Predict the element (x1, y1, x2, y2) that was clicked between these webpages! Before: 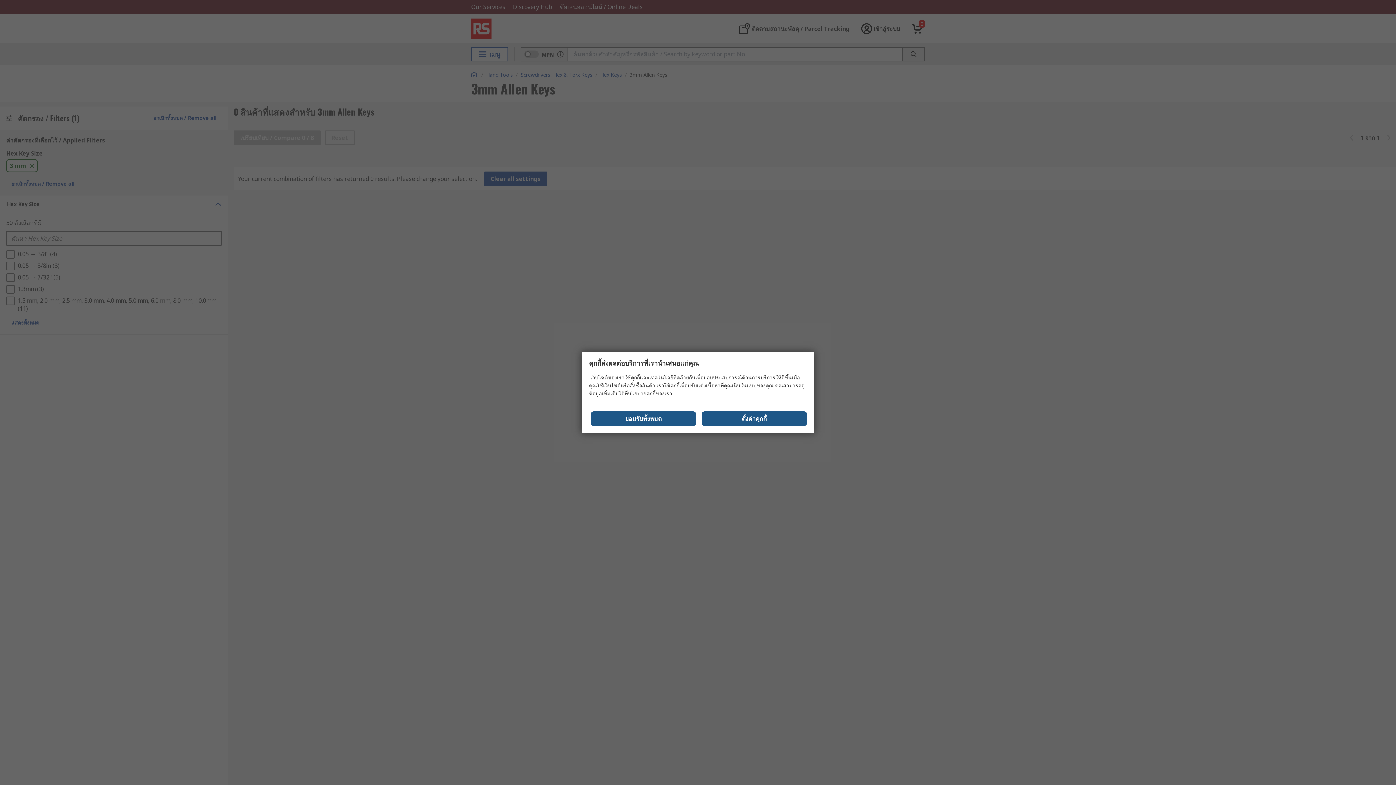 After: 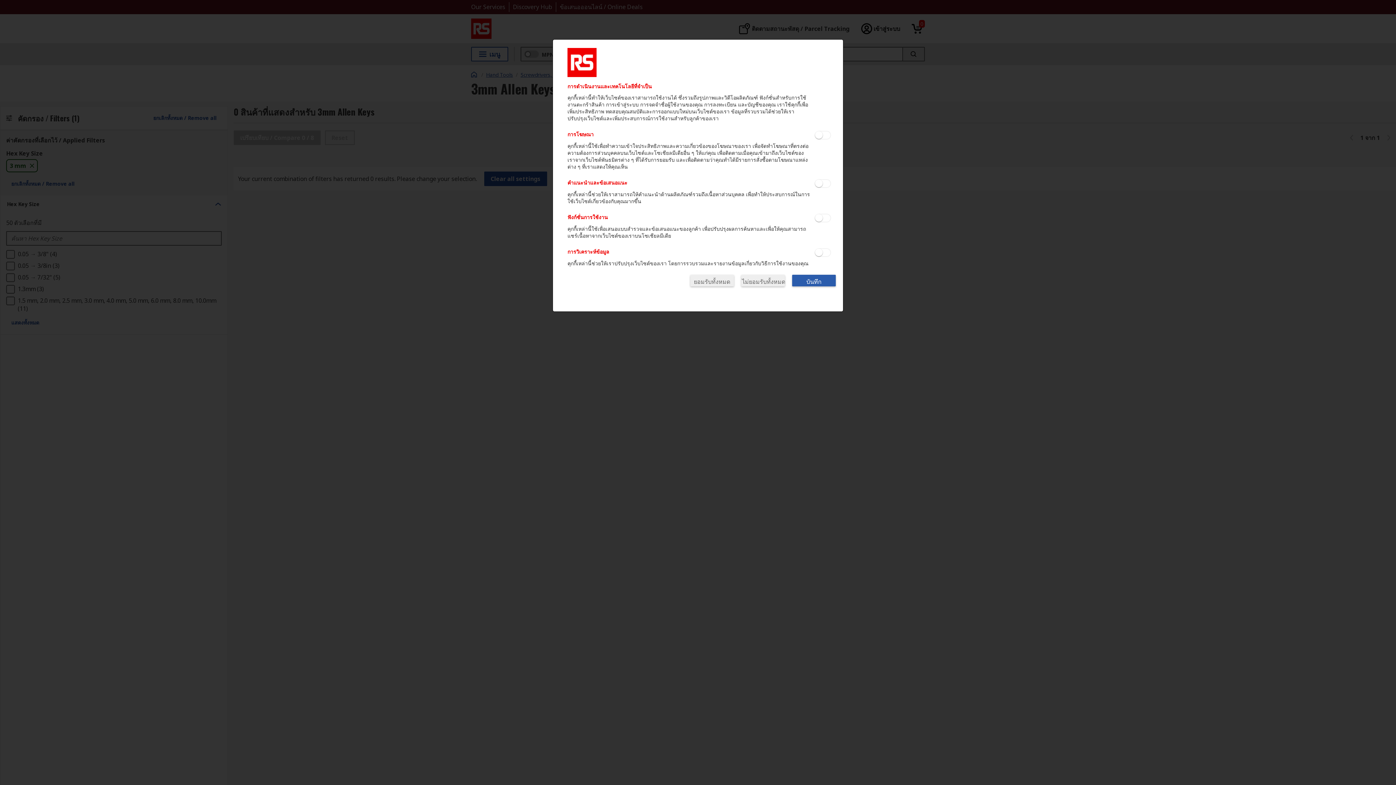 Action: bbox: (701, 411, 807, 426) label: ตั้งค่าคุกกี้